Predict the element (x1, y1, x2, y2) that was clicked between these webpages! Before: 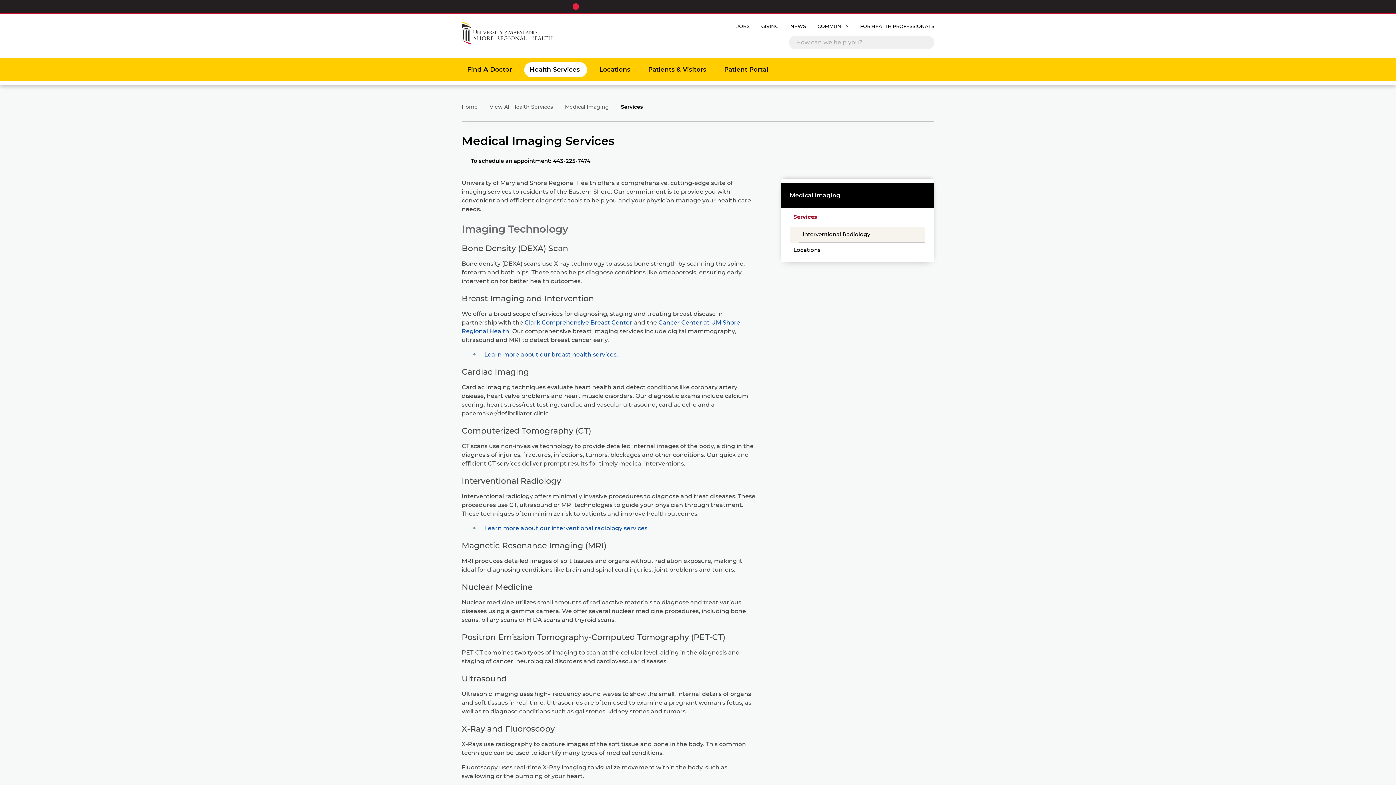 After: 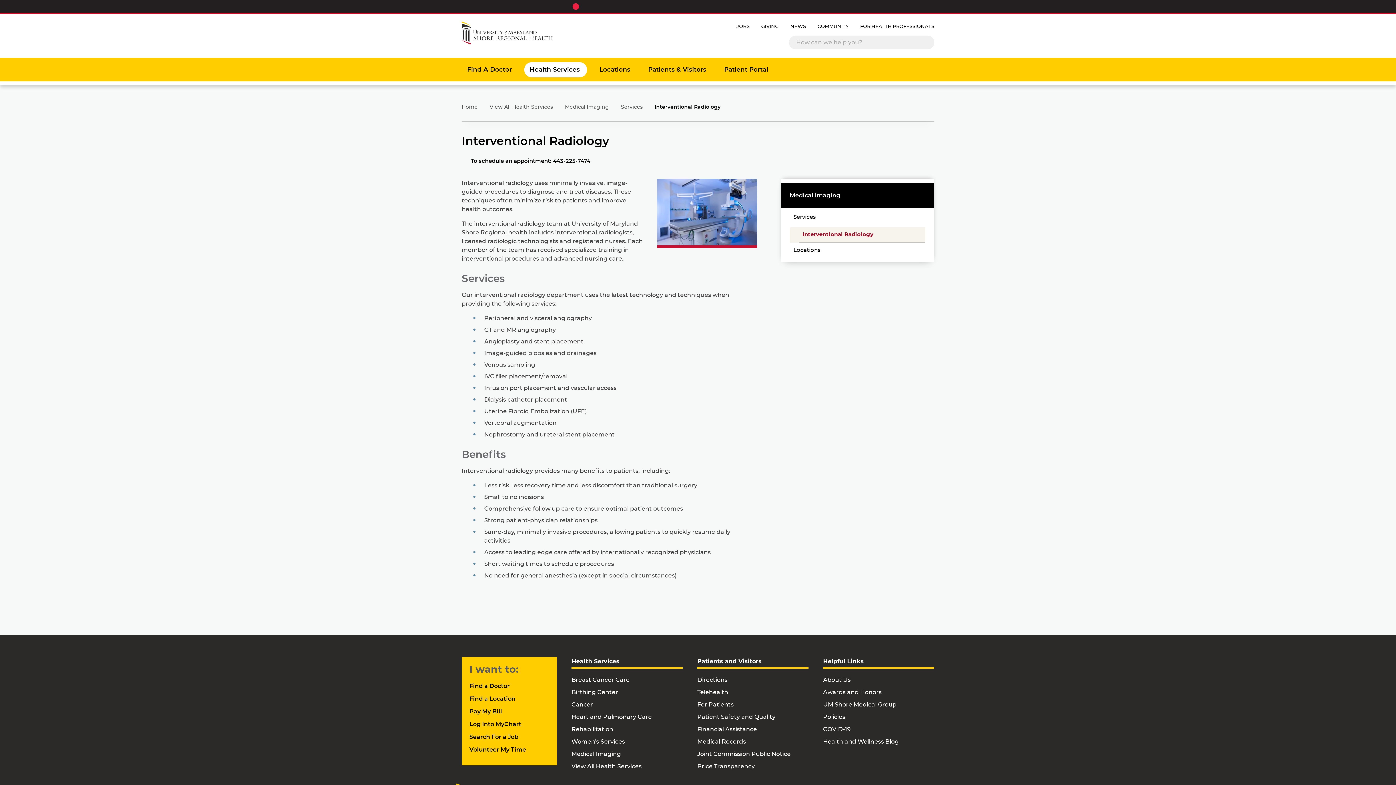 Action: bbox: (484, 525, 649, 531) label: Learn more about our interventional radiology services.